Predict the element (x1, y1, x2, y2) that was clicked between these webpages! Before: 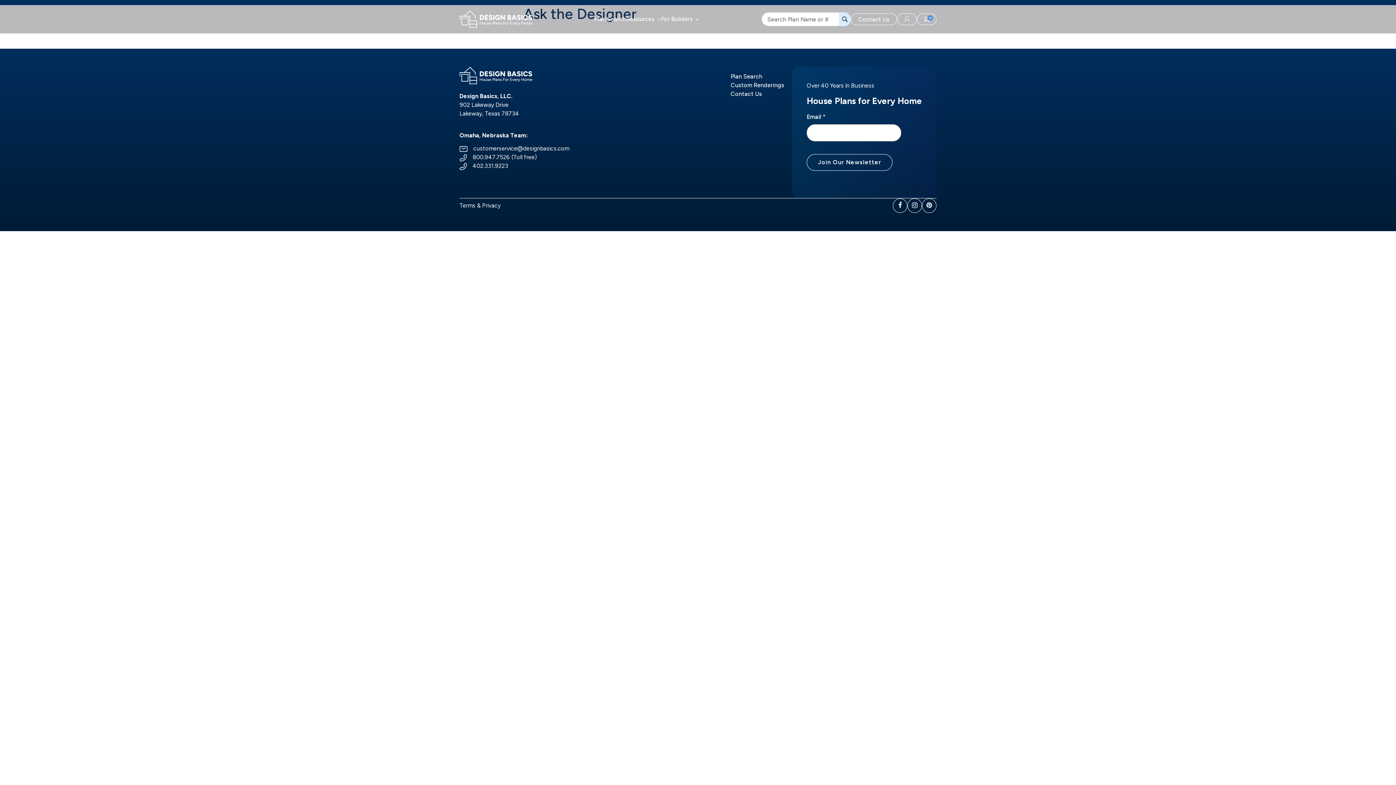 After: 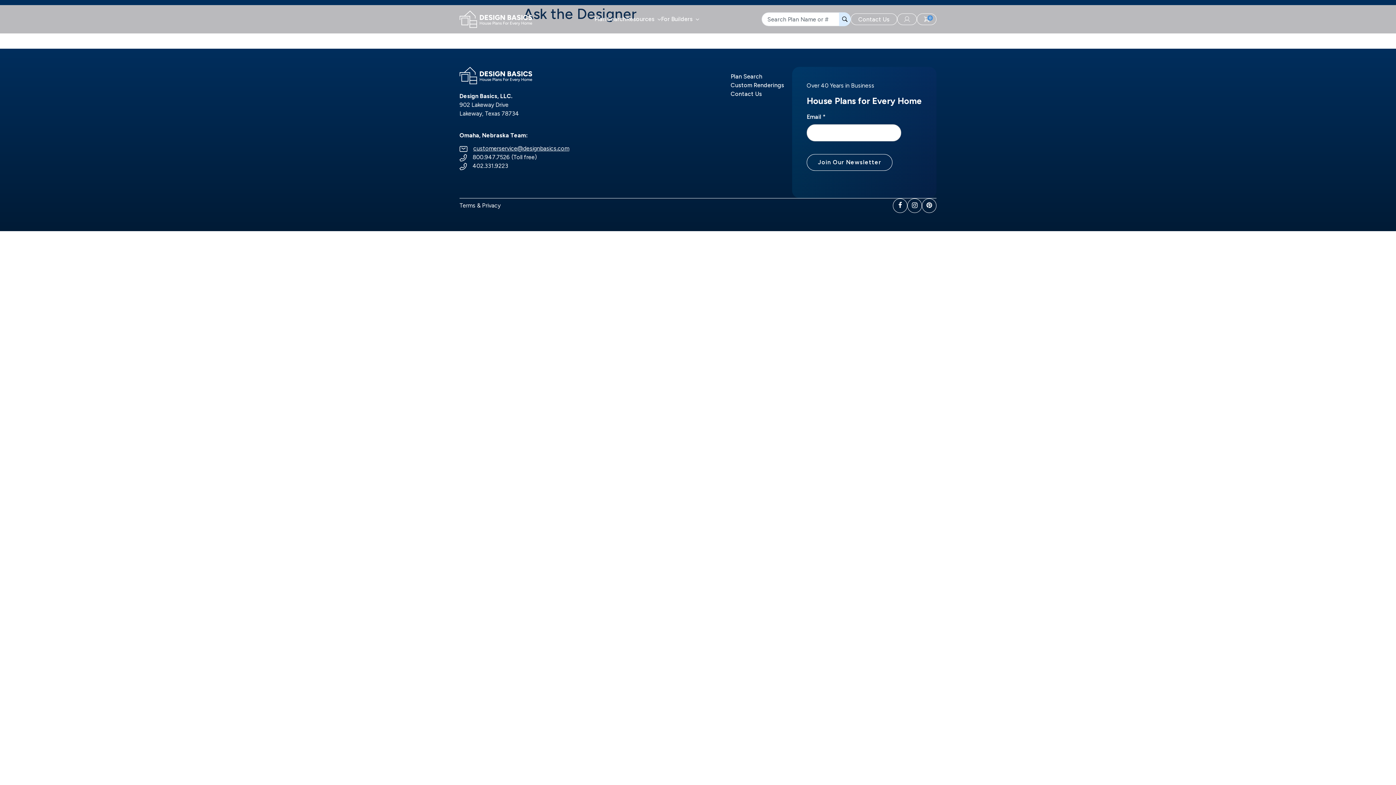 Action: label: customerservice@designbasics.com bbox: (473, 144, 569, 151)